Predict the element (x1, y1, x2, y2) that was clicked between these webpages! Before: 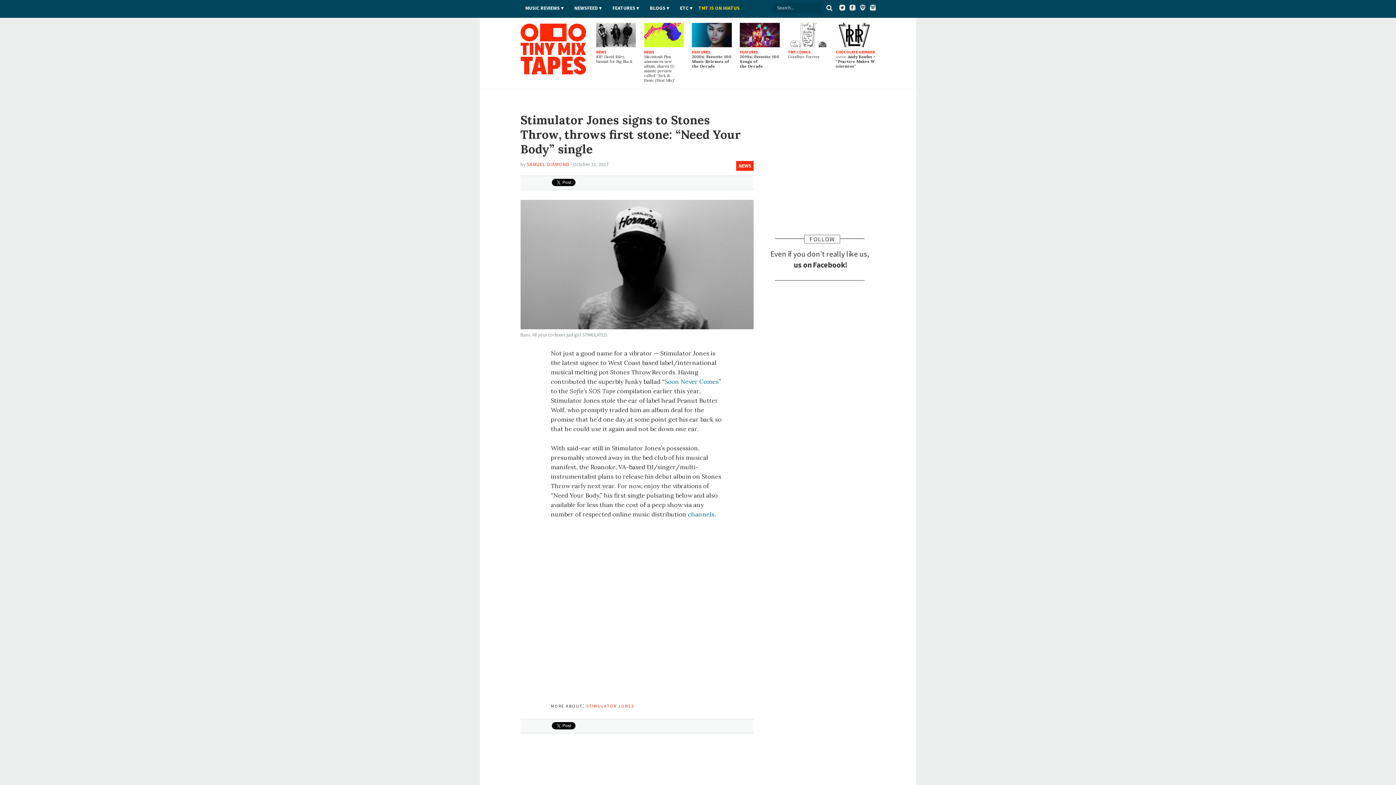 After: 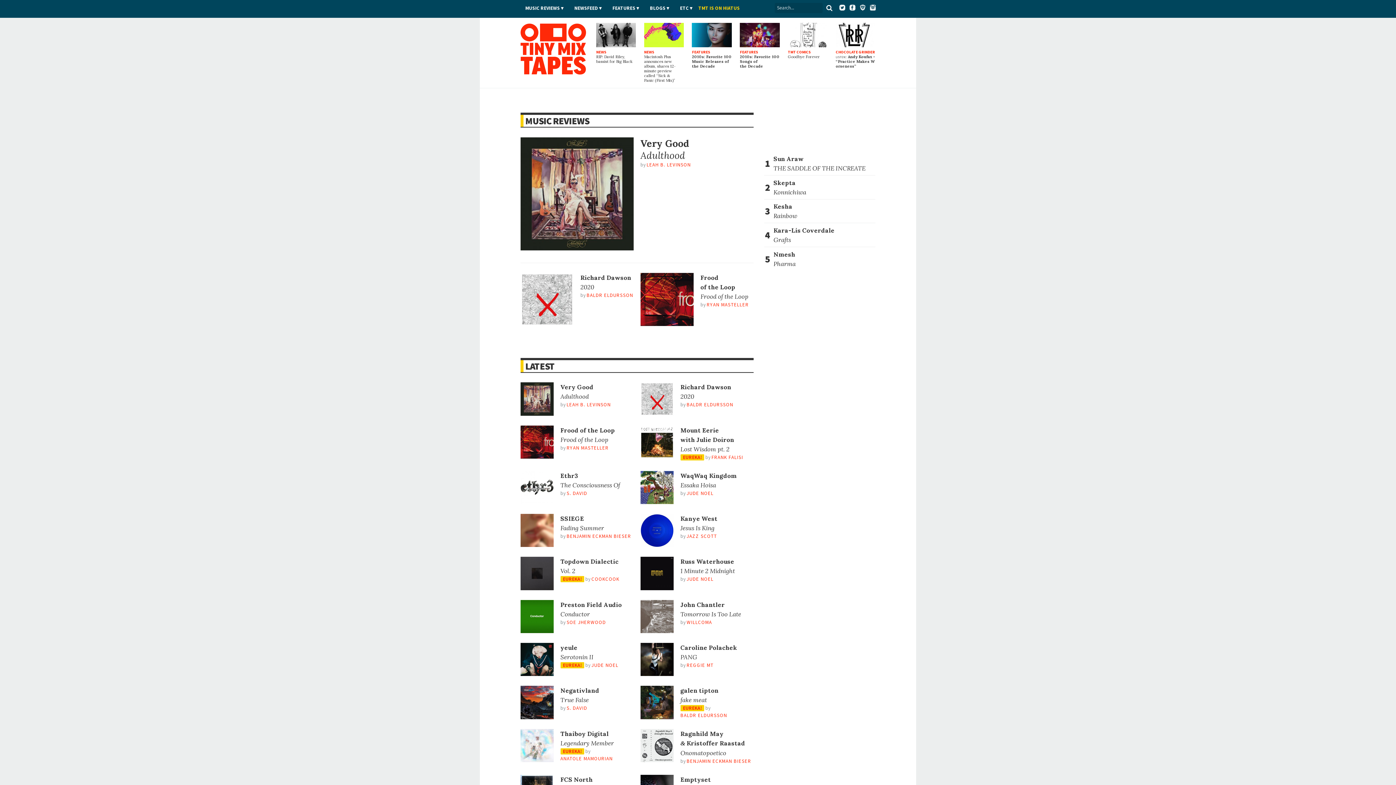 Action: label: MUSIC REVIEWS bbox: (525, 5, 568, 11)